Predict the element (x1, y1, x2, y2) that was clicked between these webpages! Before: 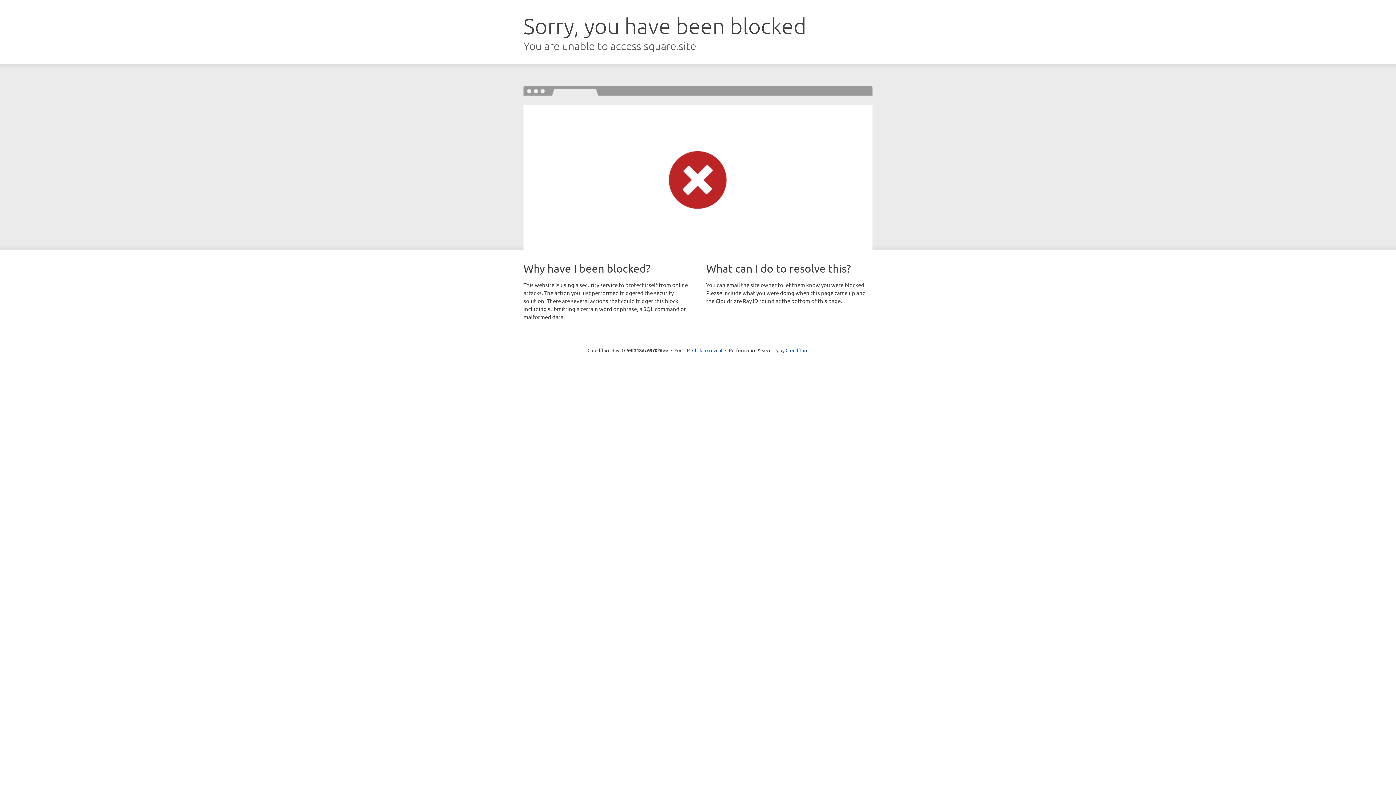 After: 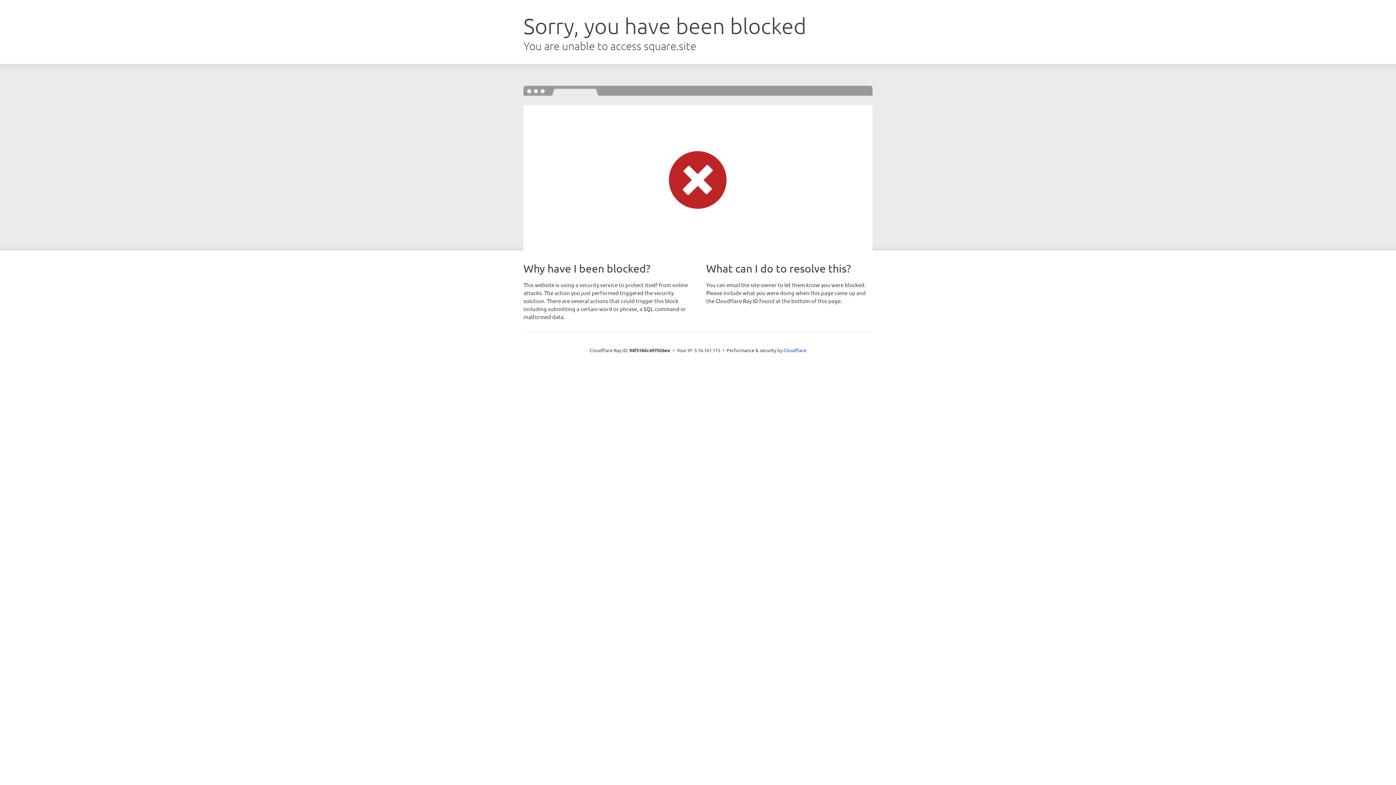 Action: label: Click to reveal bbox: (692, 346, 722, 353)